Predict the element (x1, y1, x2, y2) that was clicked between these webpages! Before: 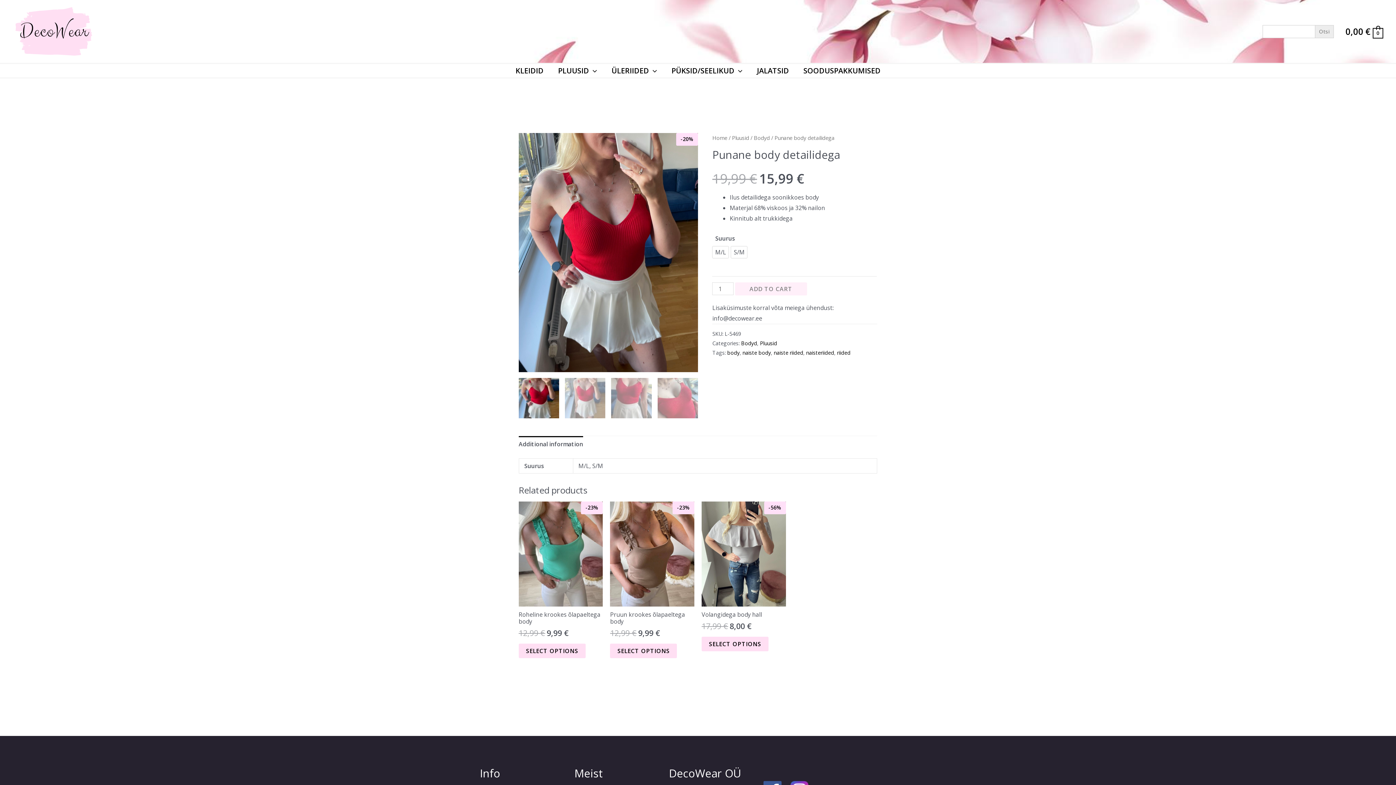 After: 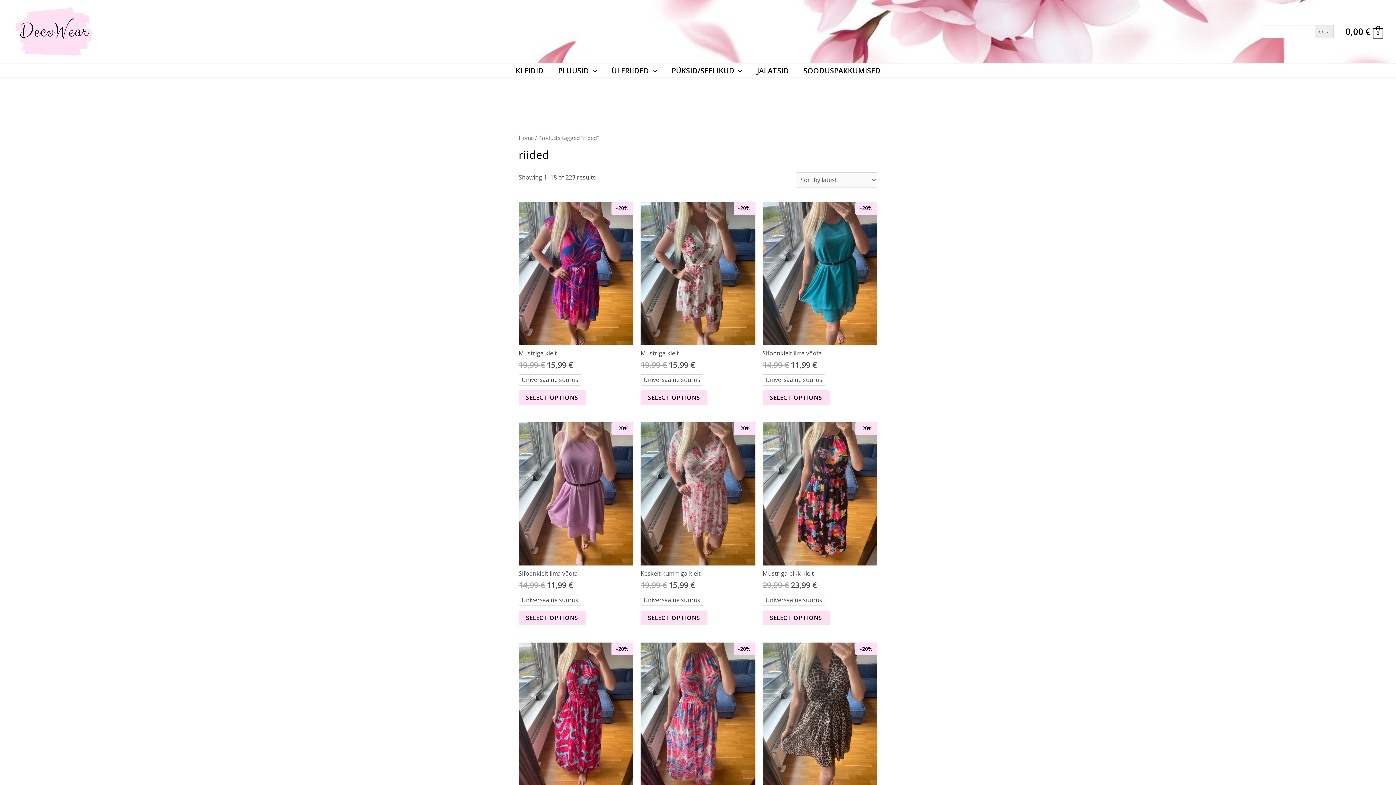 Action: bbox: (837, 349, 850, 356) label: riided